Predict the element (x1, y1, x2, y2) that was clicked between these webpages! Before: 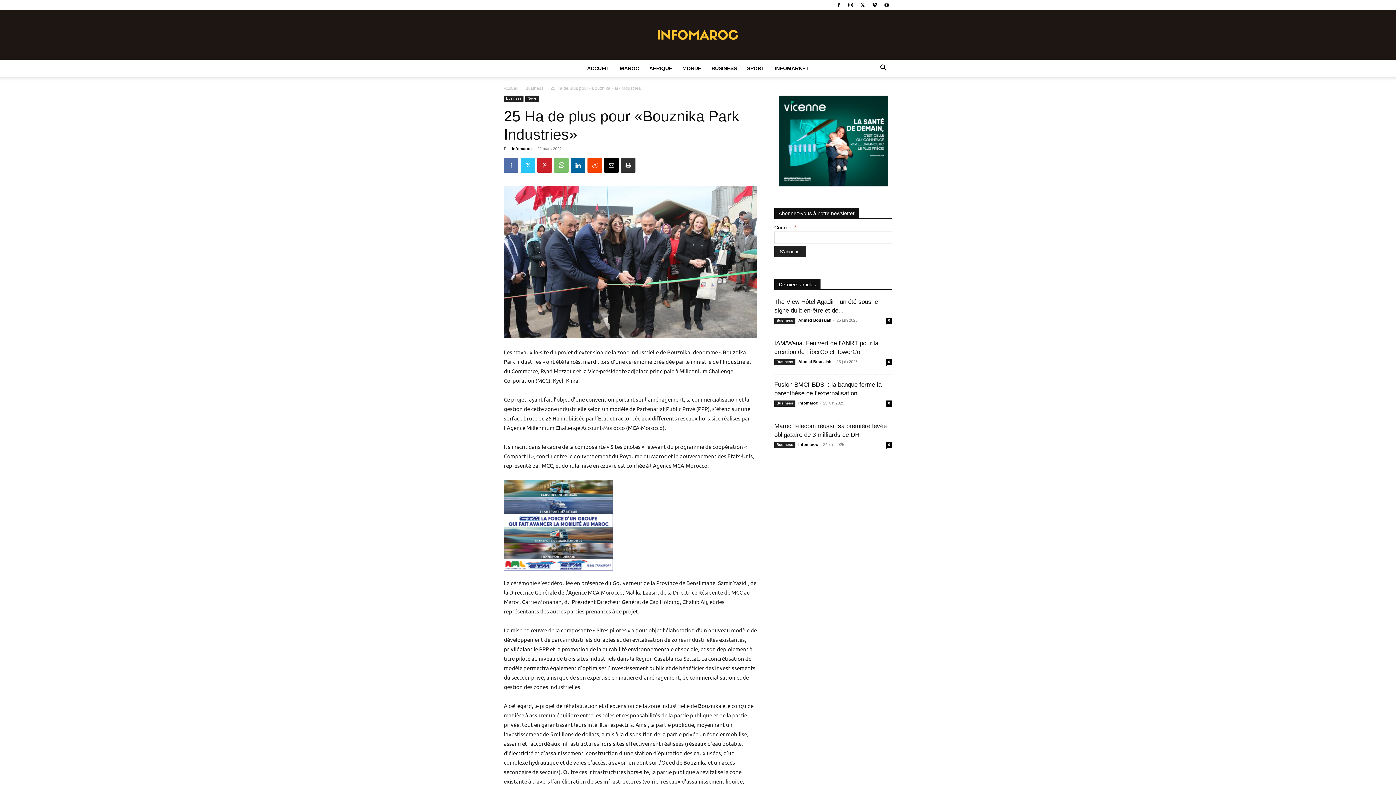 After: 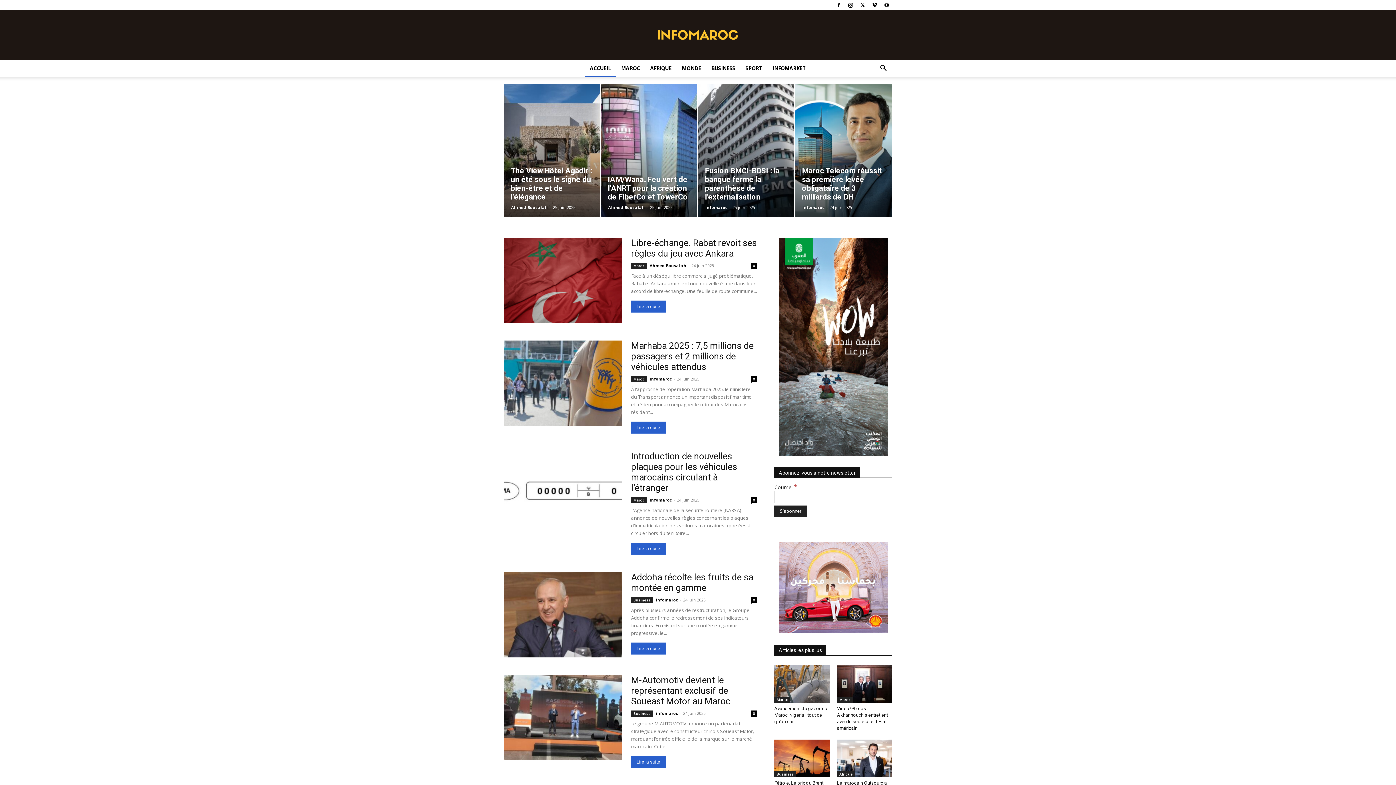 Action: label: ACCUEIL bbox: (582, 59, 614, 77)